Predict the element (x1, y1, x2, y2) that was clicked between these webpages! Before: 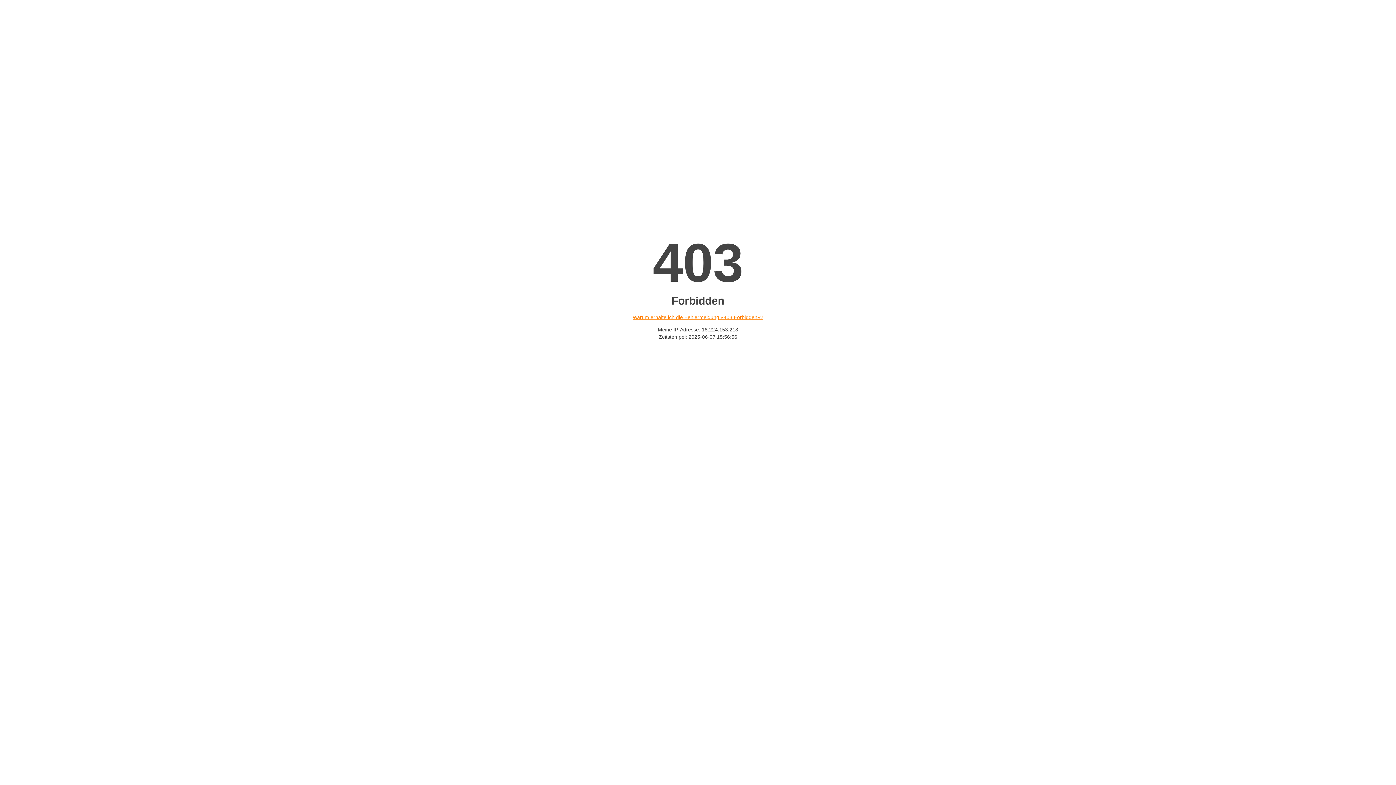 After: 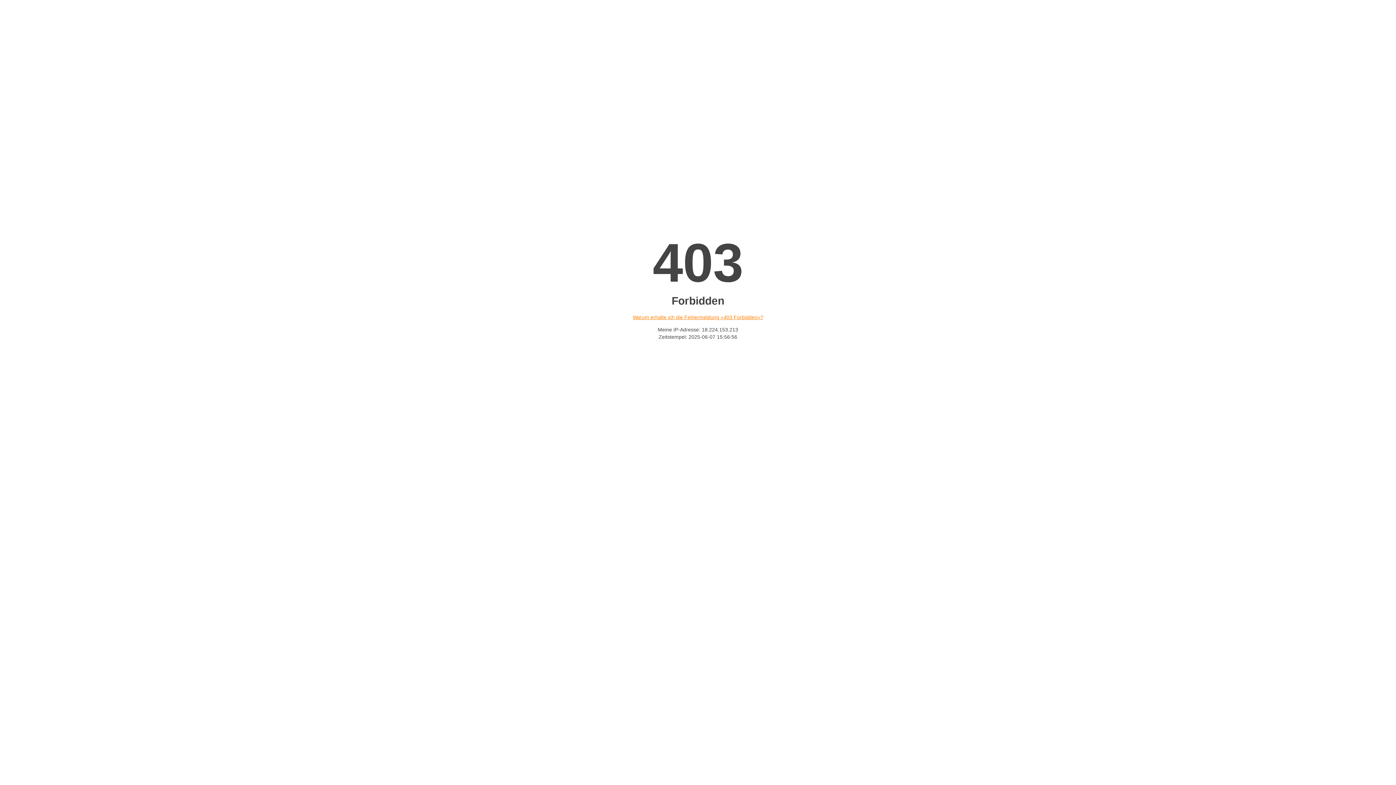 Action: bbox: (632, 314, 763, 320) label: Warum erhalte ich die Fehlermeldung «403 Forbidden»?